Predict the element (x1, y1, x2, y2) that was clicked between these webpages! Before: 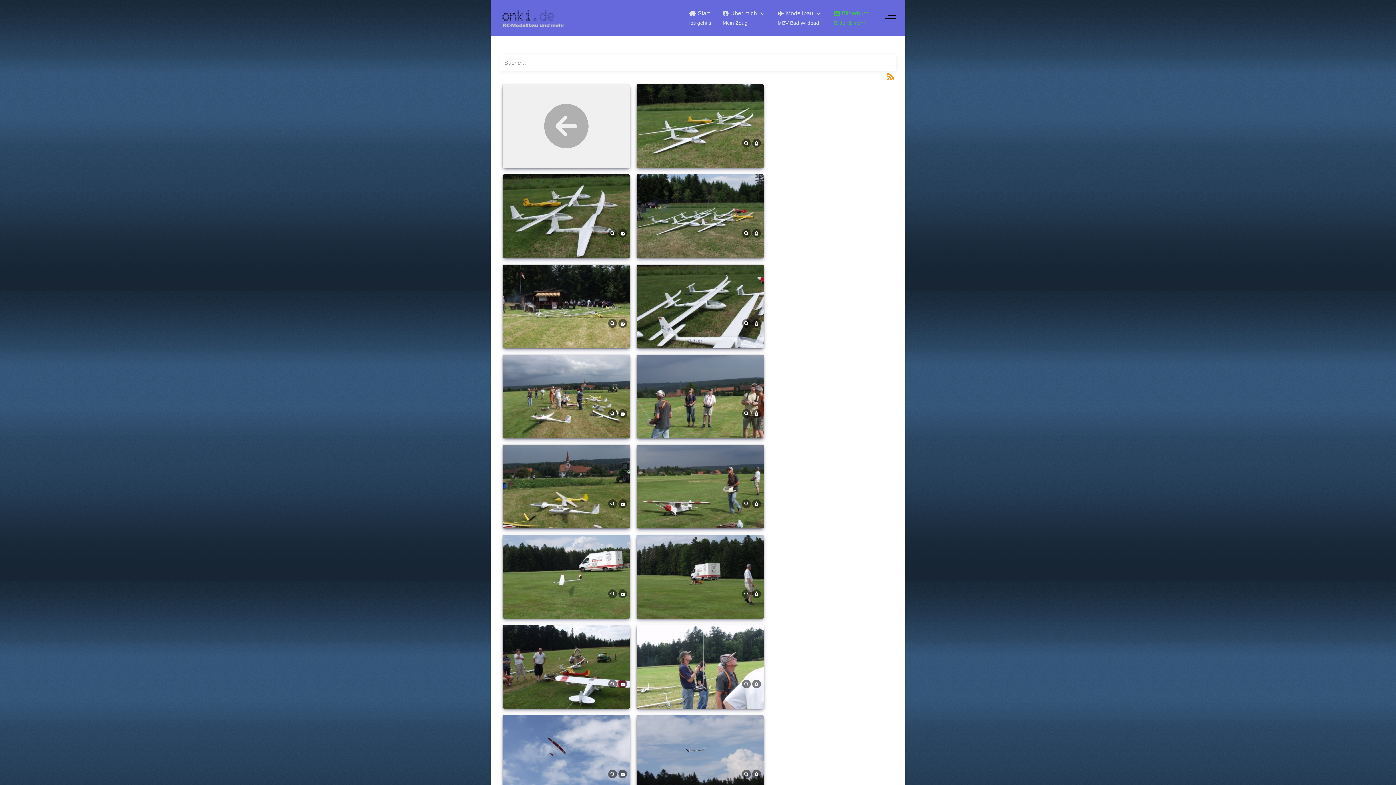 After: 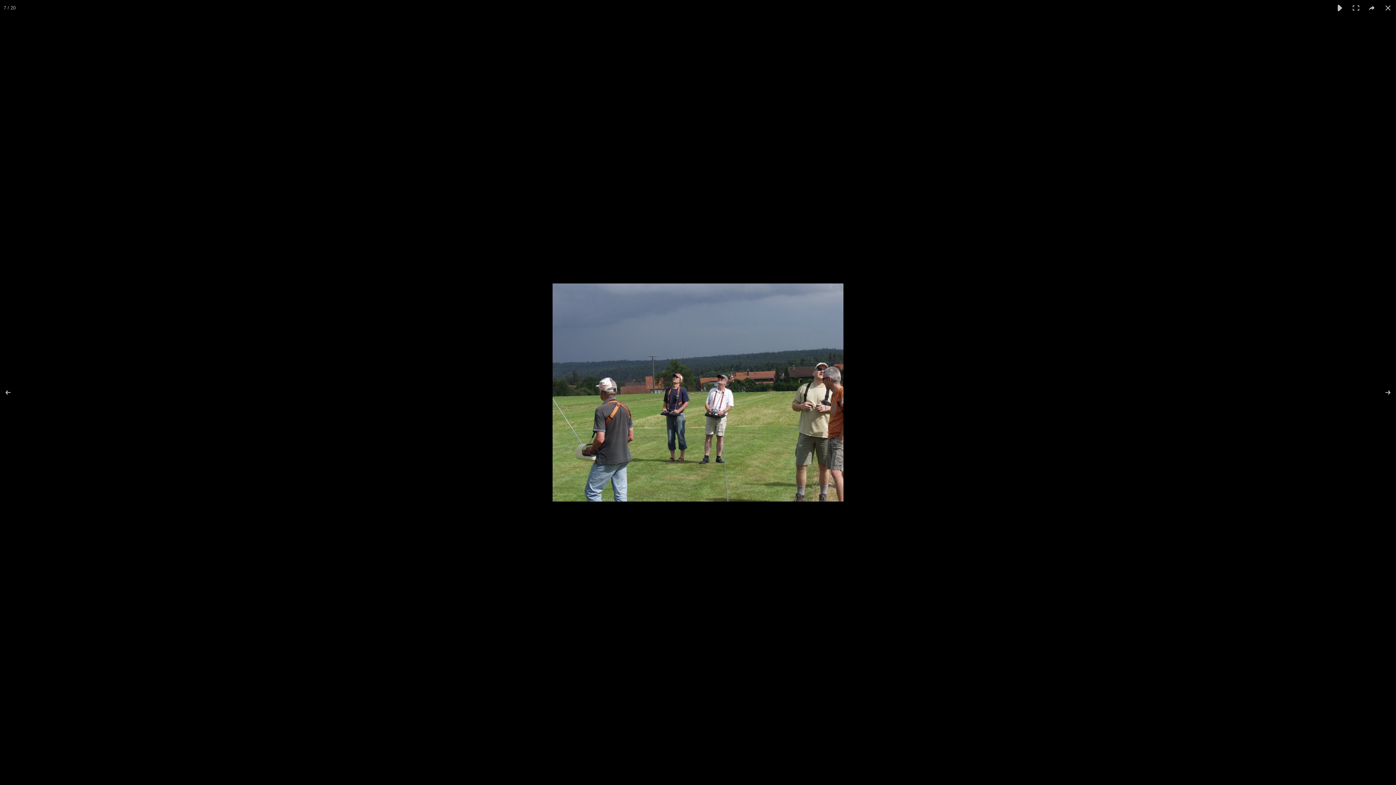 Action: bbox: (636, 354, 764, 438)